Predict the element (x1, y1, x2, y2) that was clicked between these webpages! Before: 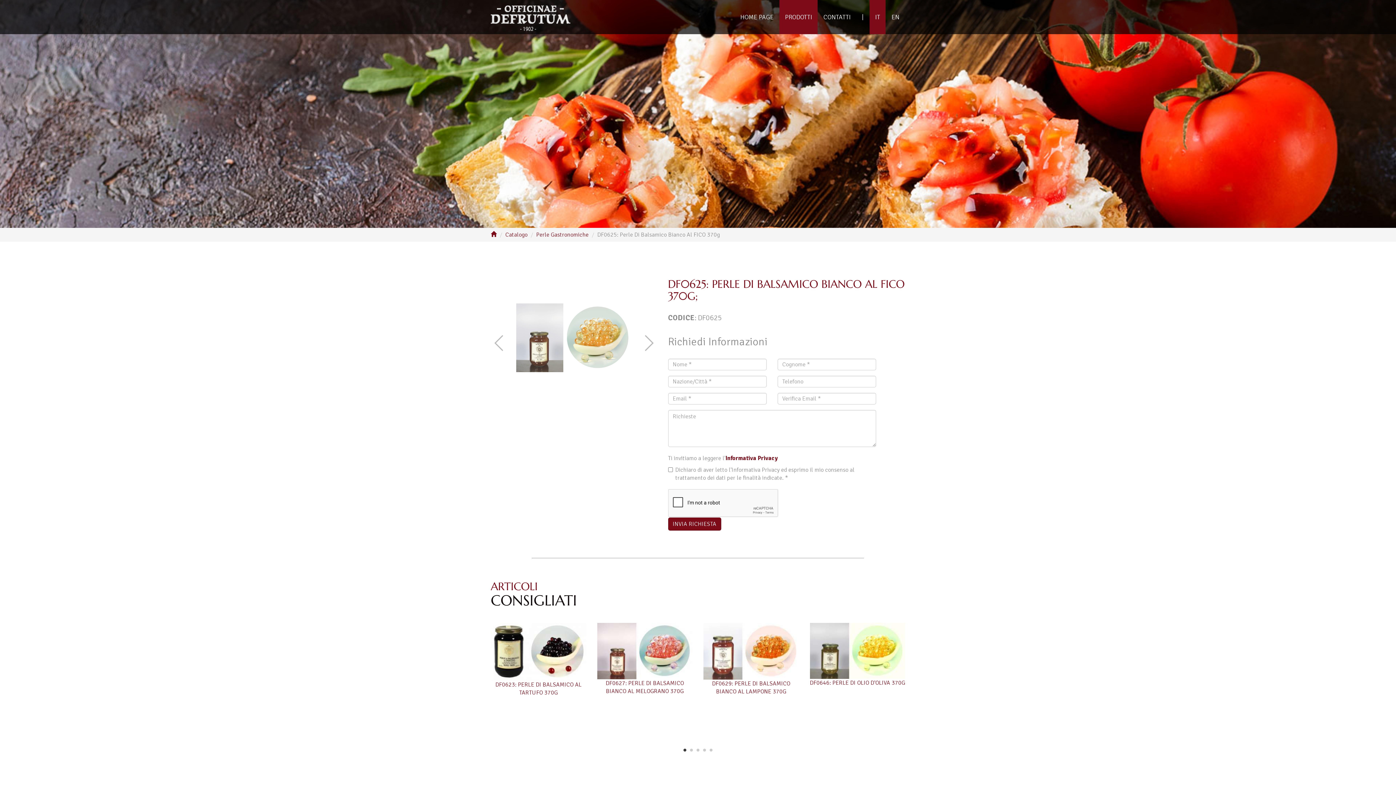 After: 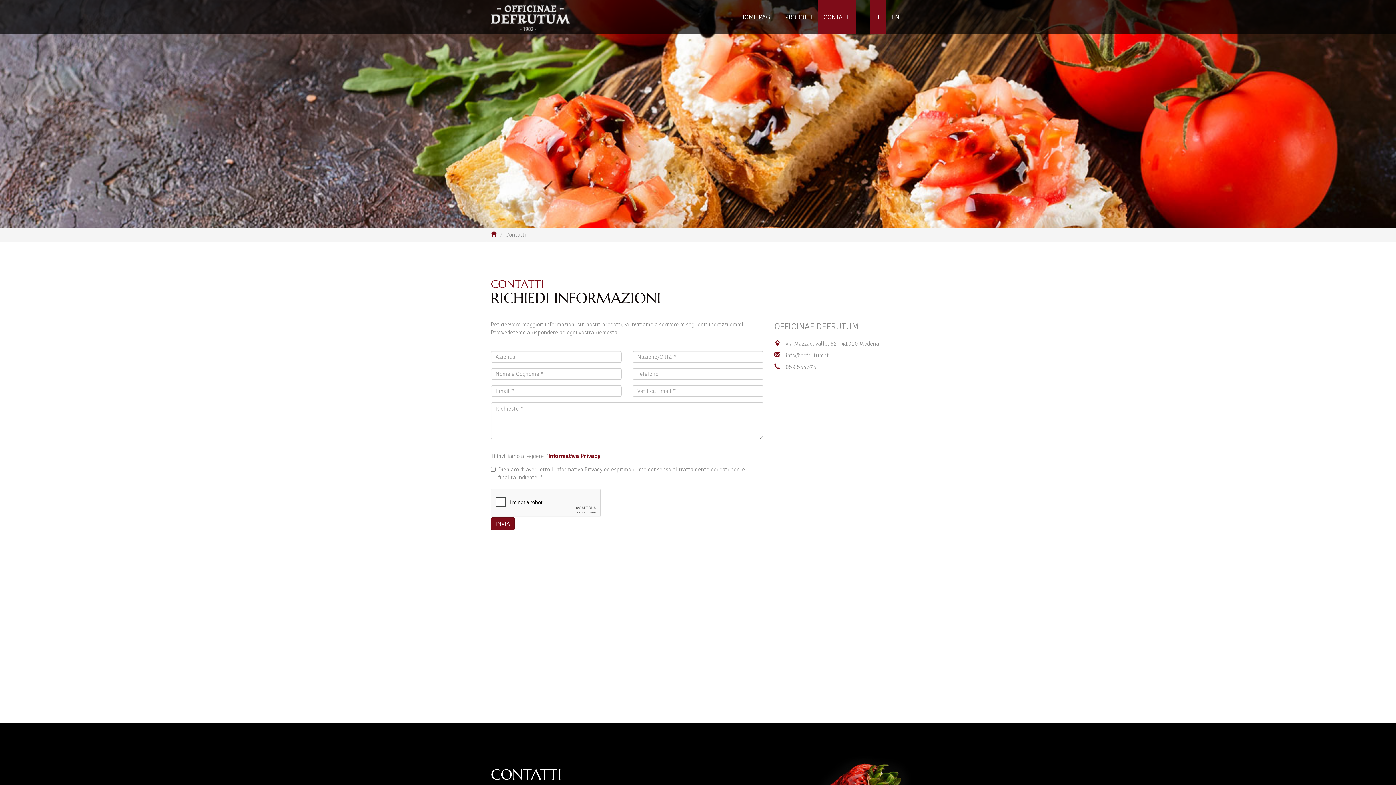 Action: label: CONTATTI bbox: (818, 0, 856, 34)